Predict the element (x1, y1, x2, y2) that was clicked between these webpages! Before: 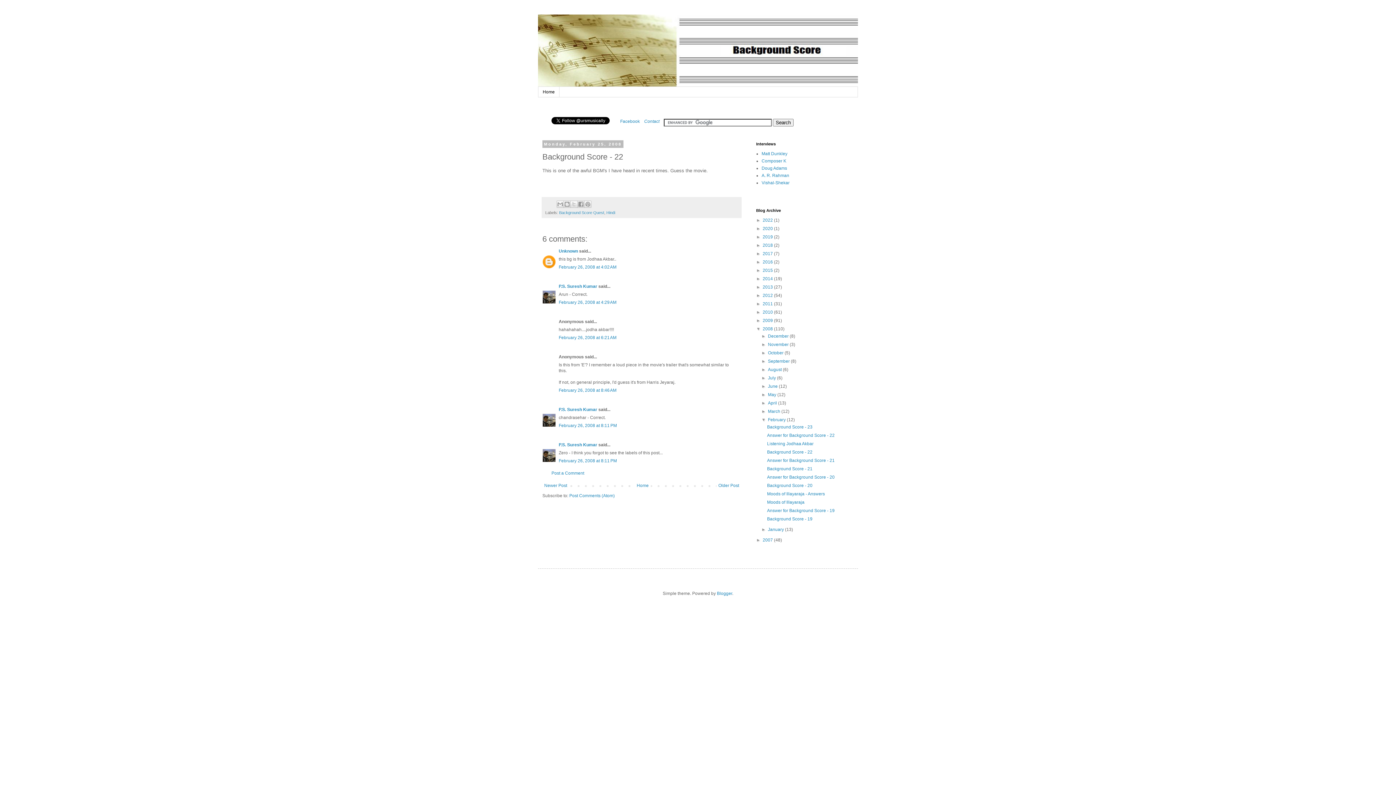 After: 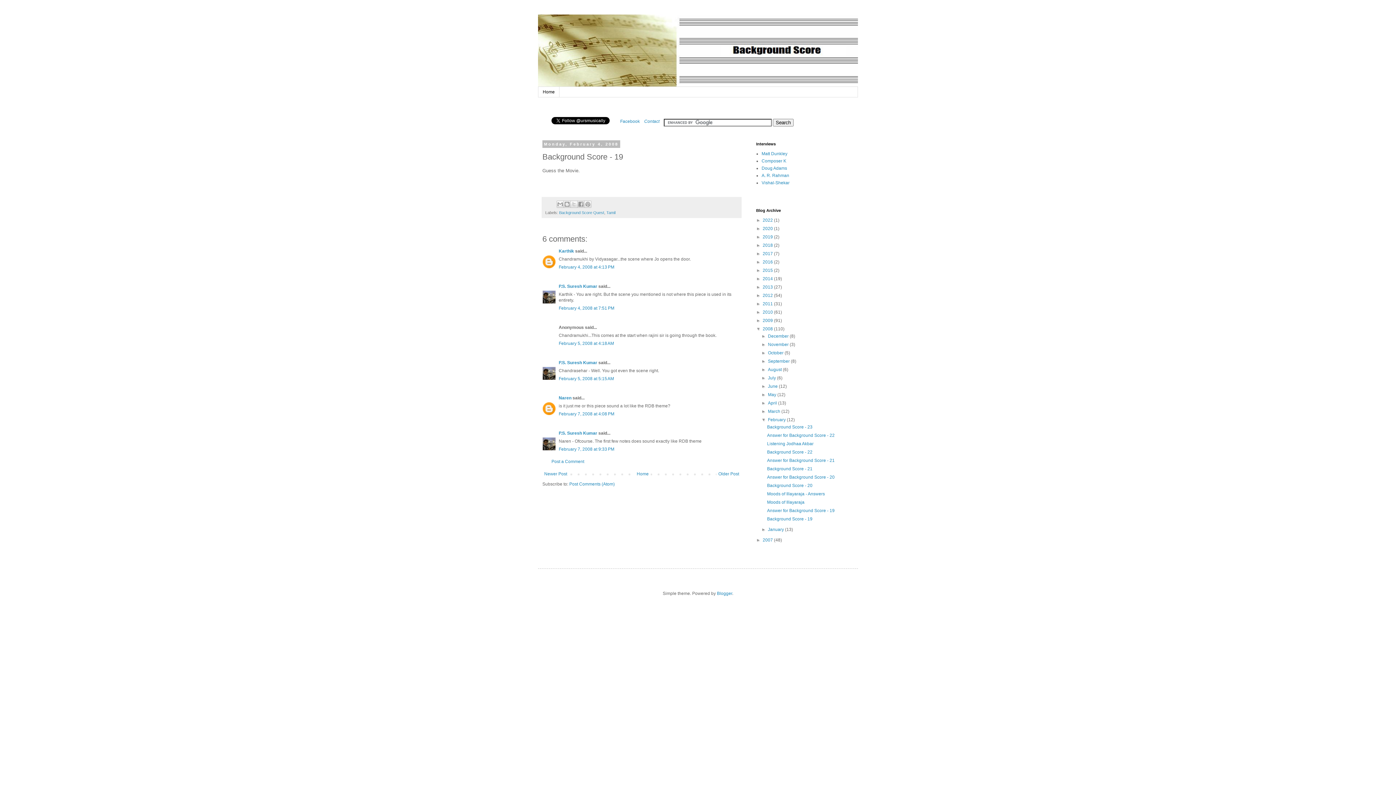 Action: bbox: (767, 516, 812, 521) label: Background Score - 19